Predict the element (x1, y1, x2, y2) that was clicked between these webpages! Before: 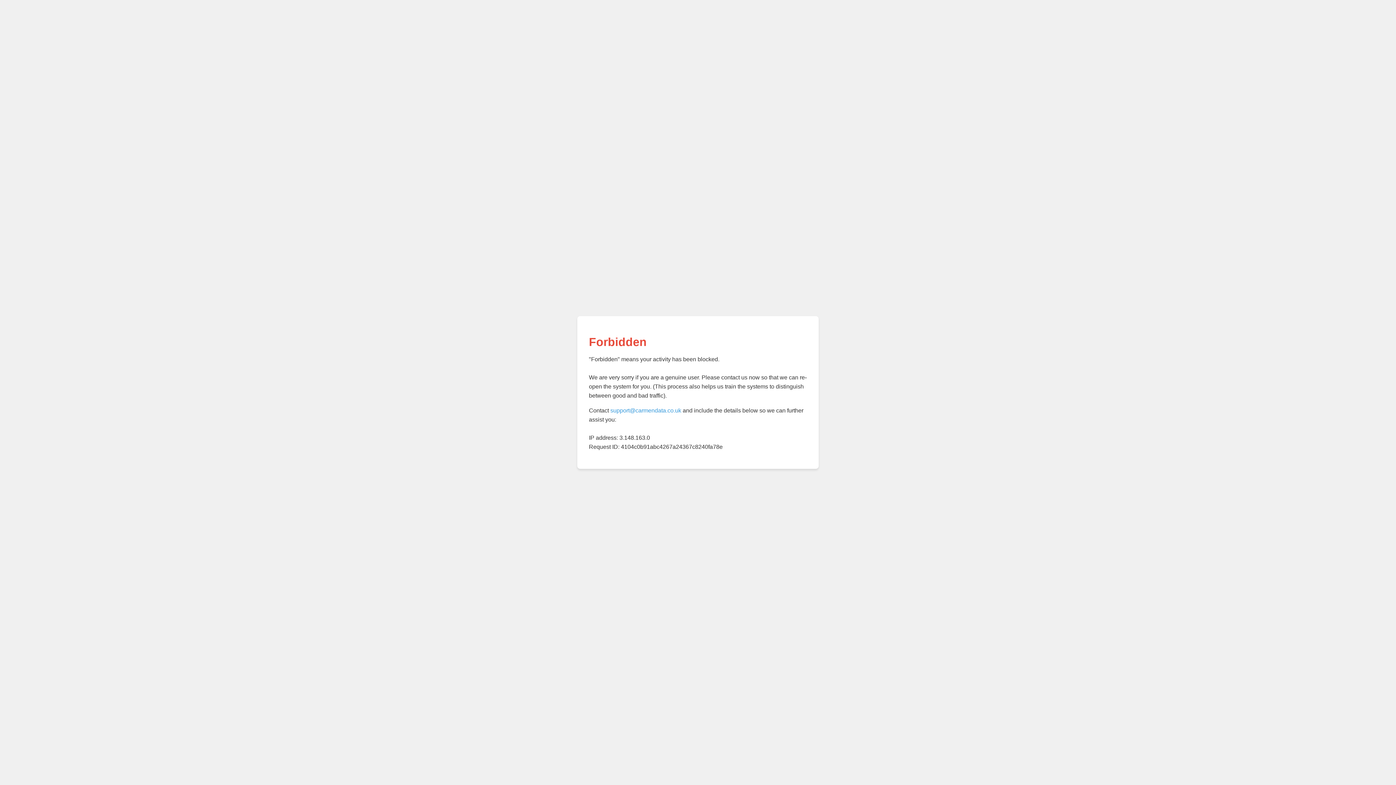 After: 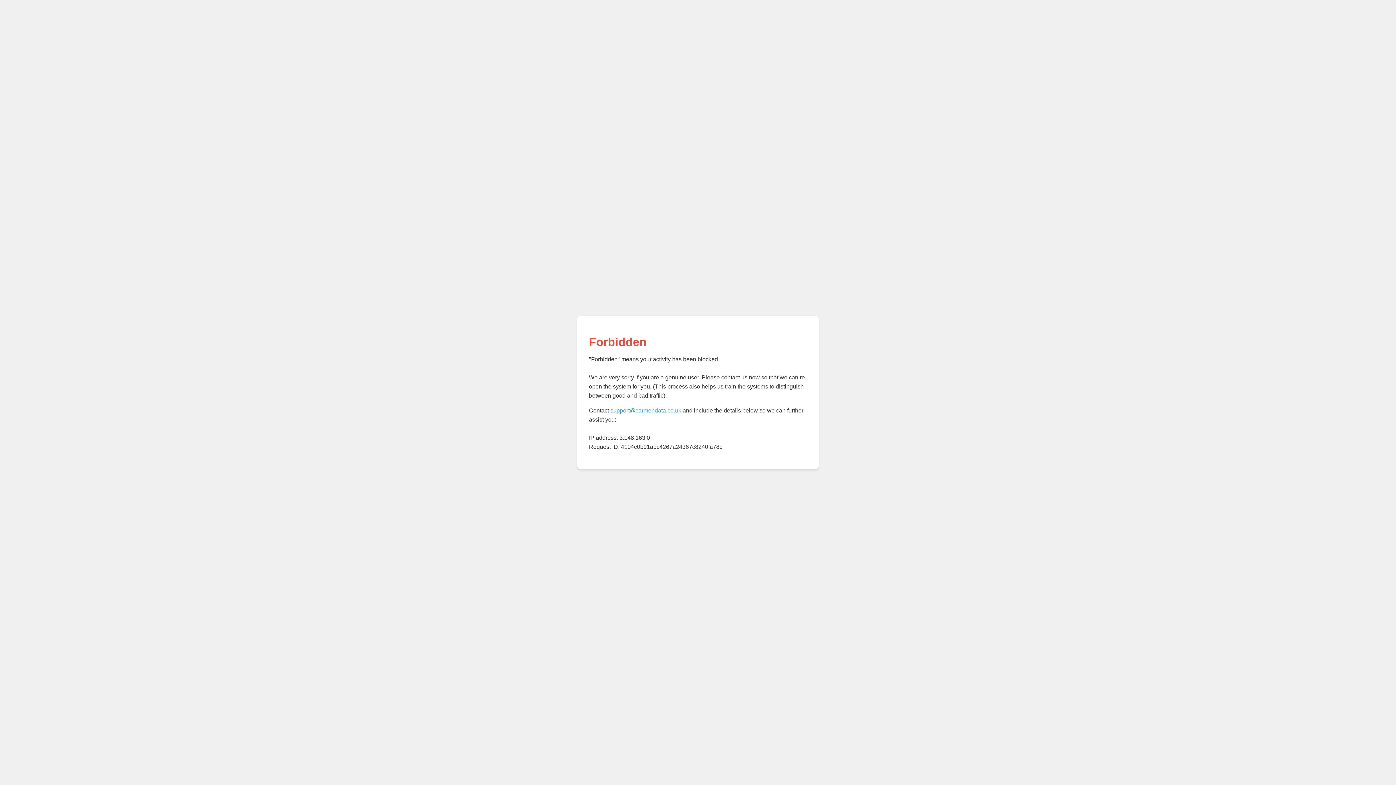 Action: label: support@carmendata.co.uk bbox: (610, 407, 681, 413)